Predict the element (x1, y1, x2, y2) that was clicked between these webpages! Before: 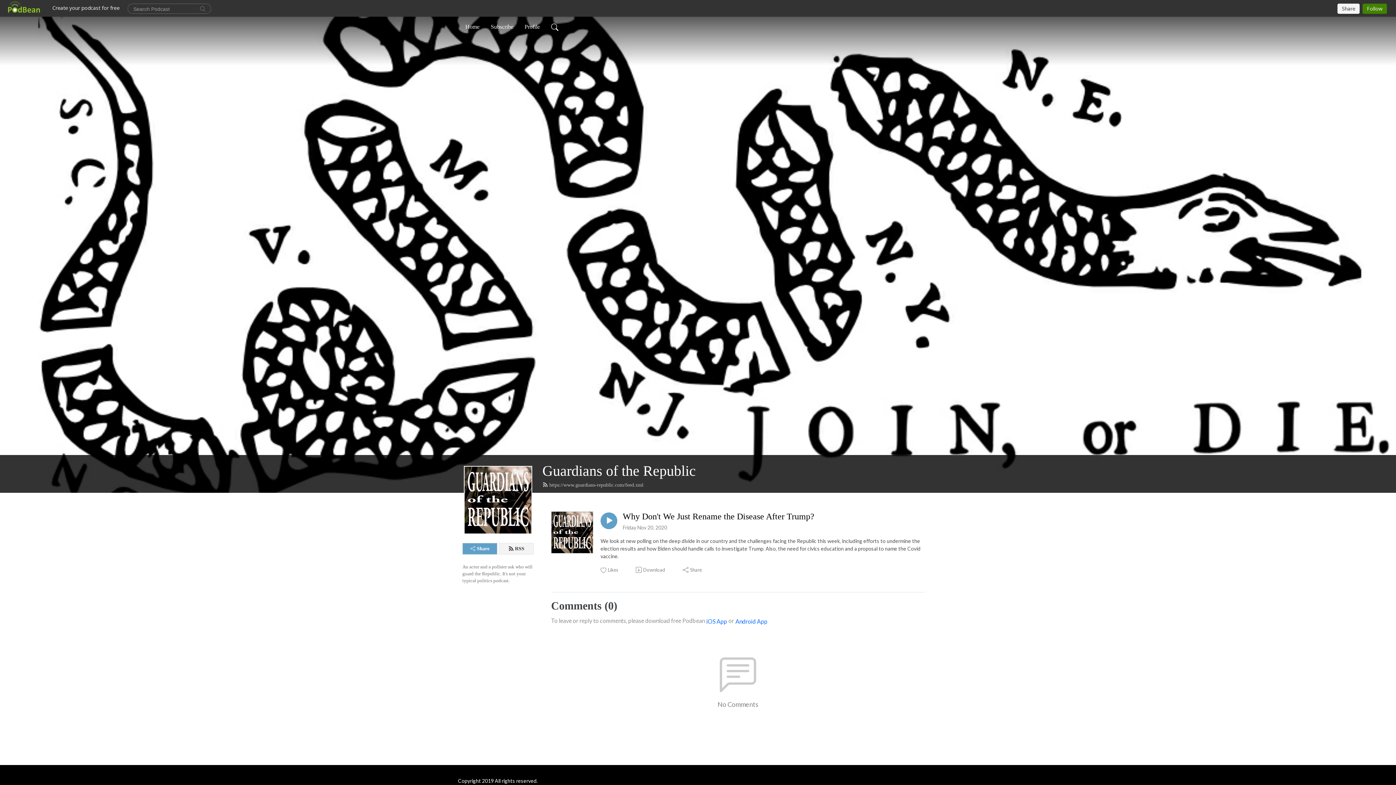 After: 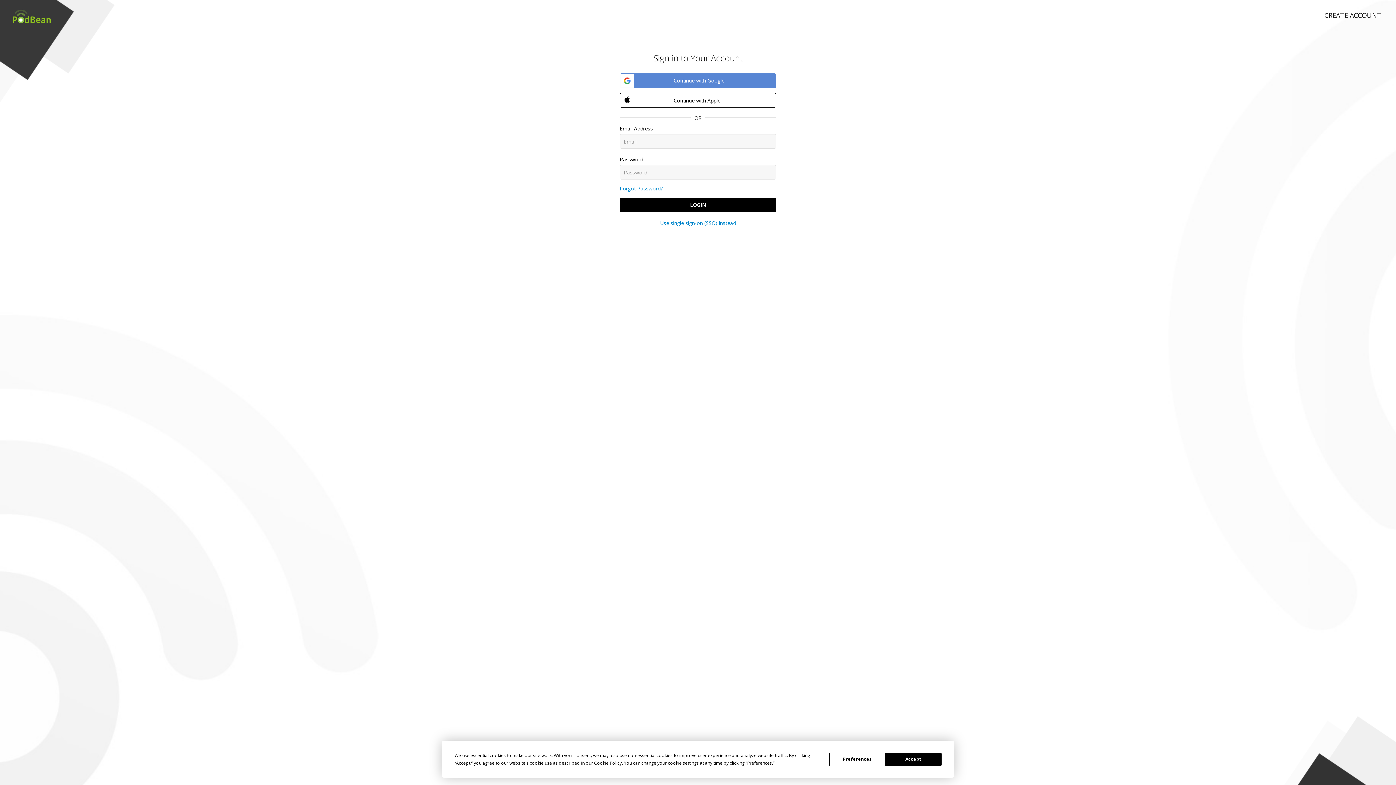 Action: label: Likes bbox: (600, 566, 619, 573)